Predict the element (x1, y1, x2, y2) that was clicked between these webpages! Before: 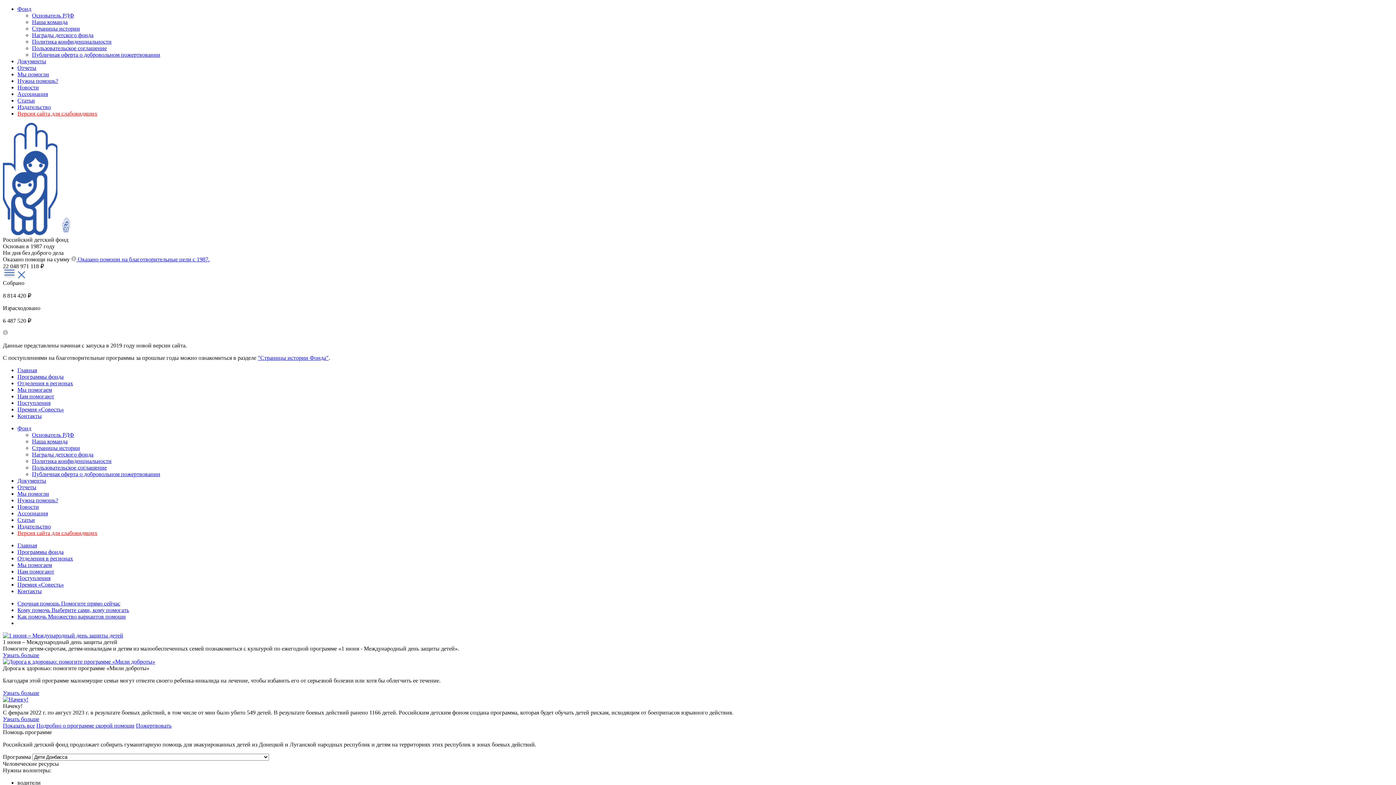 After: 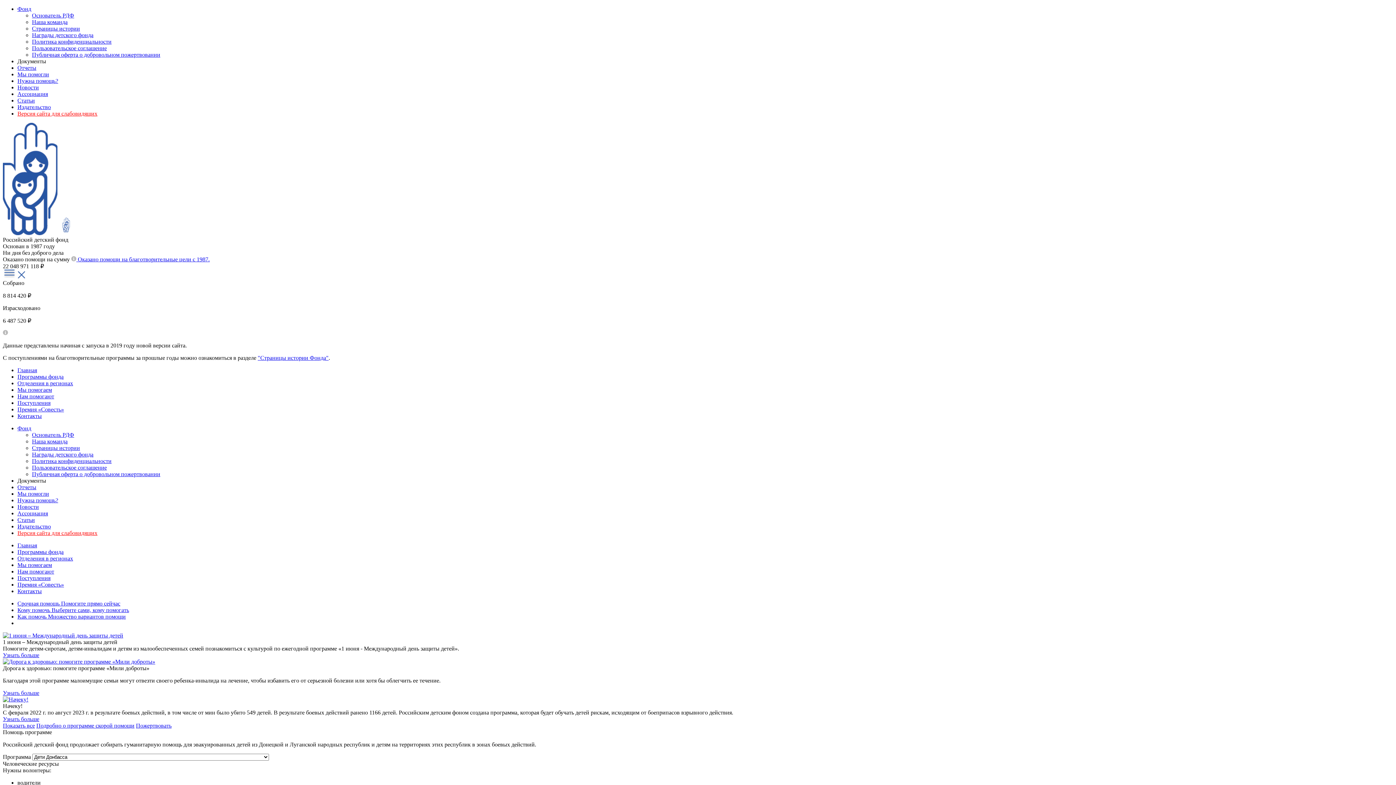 Action: bbox: (17, 58, 46, 64) label: Документы